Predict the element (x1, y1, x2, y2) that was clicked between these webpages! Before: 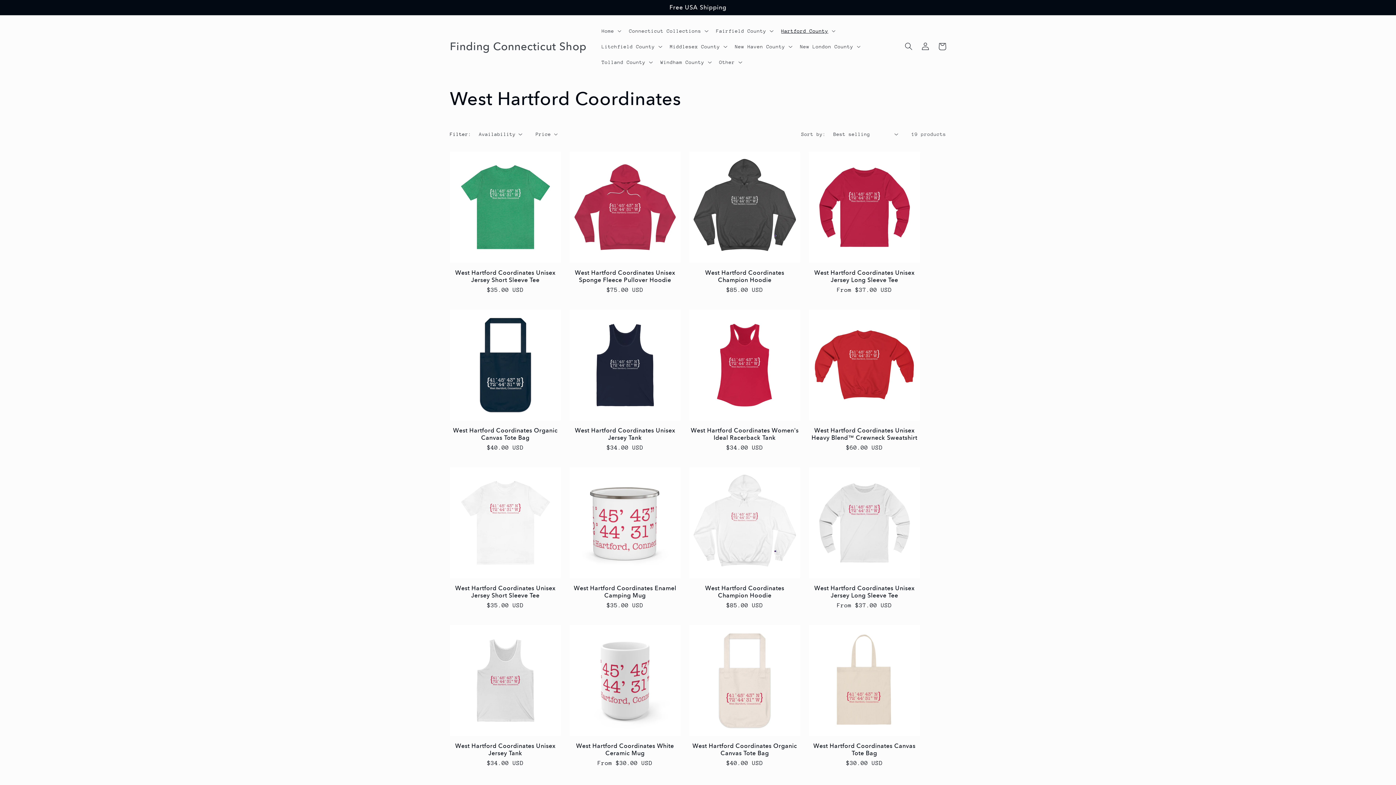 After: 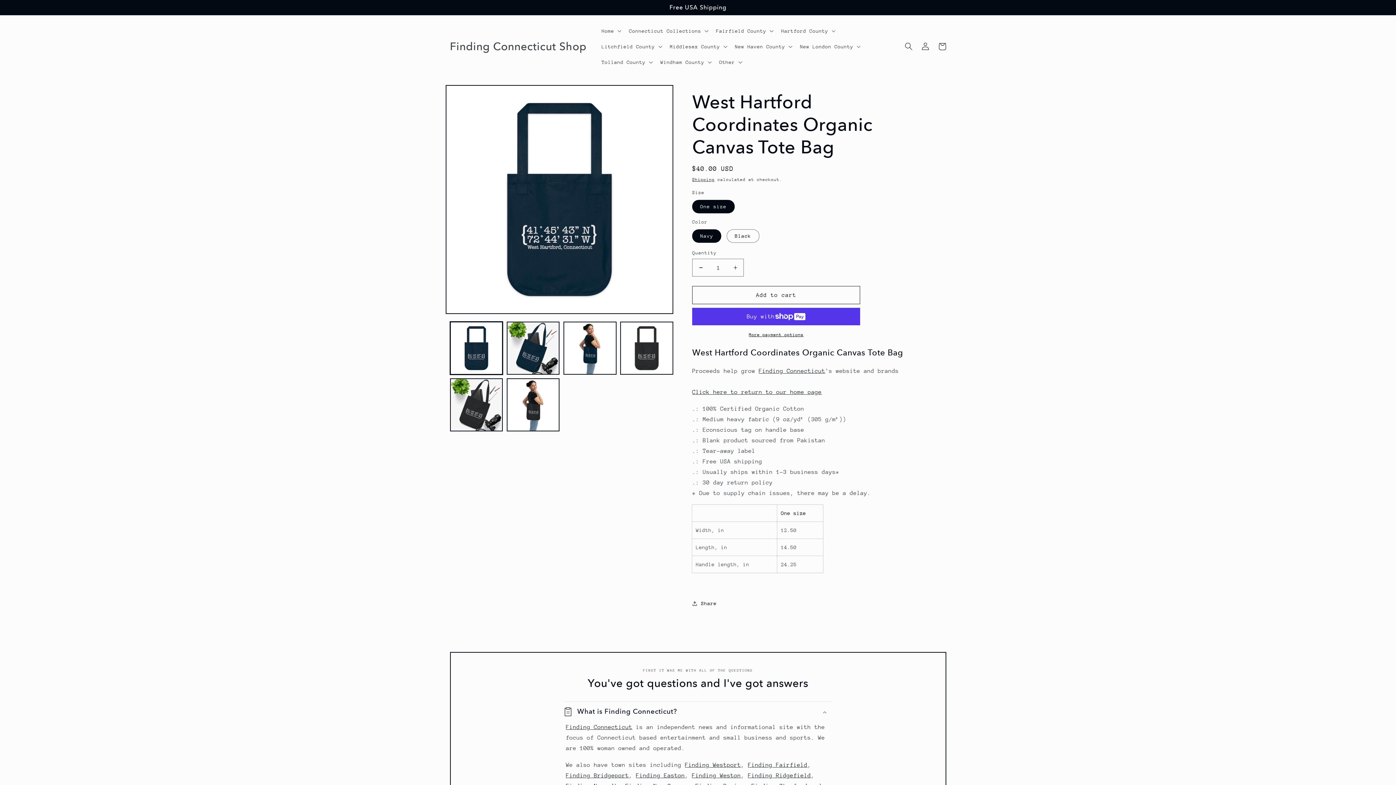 Action: label: West Hartford Coordinates Organic Canvas Tote Bag bbox: (450, 427, 561, 441)